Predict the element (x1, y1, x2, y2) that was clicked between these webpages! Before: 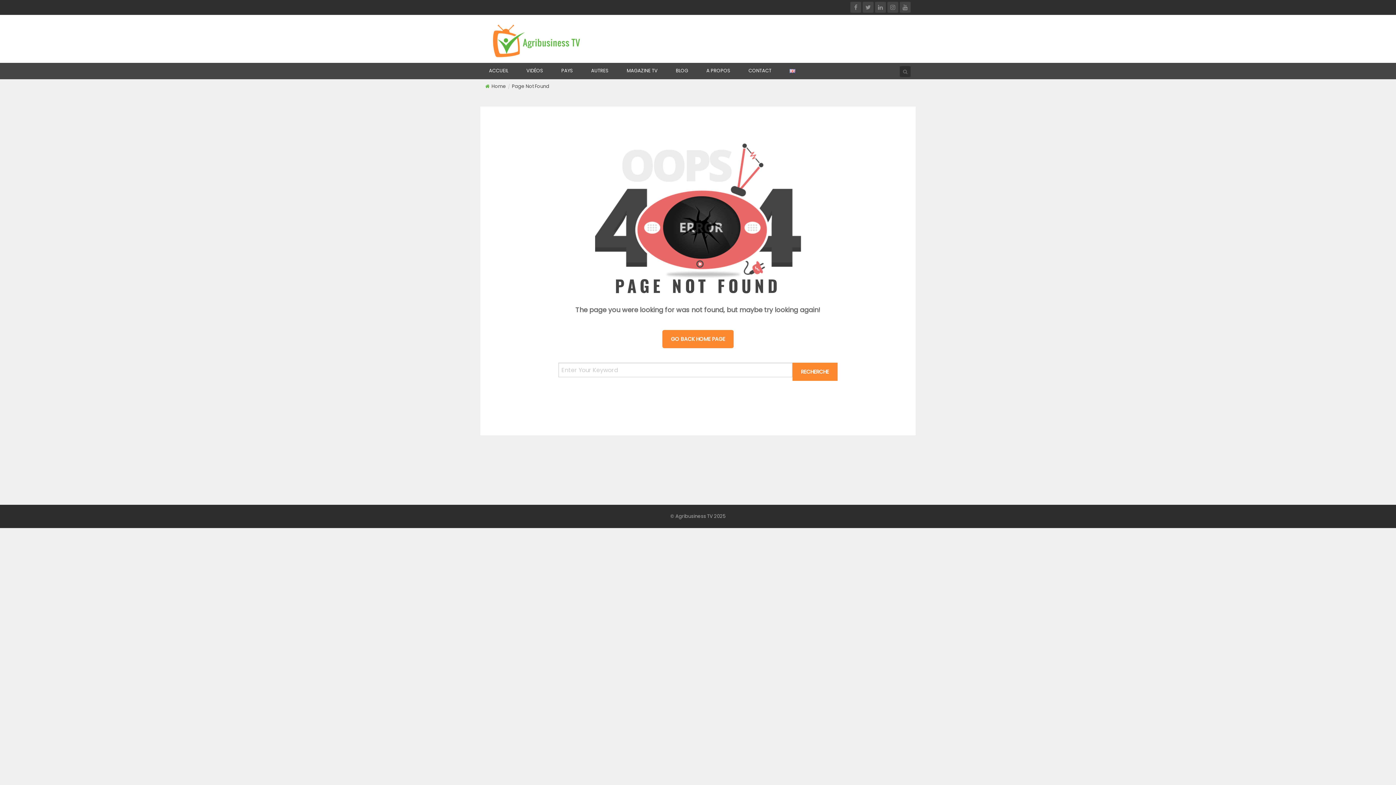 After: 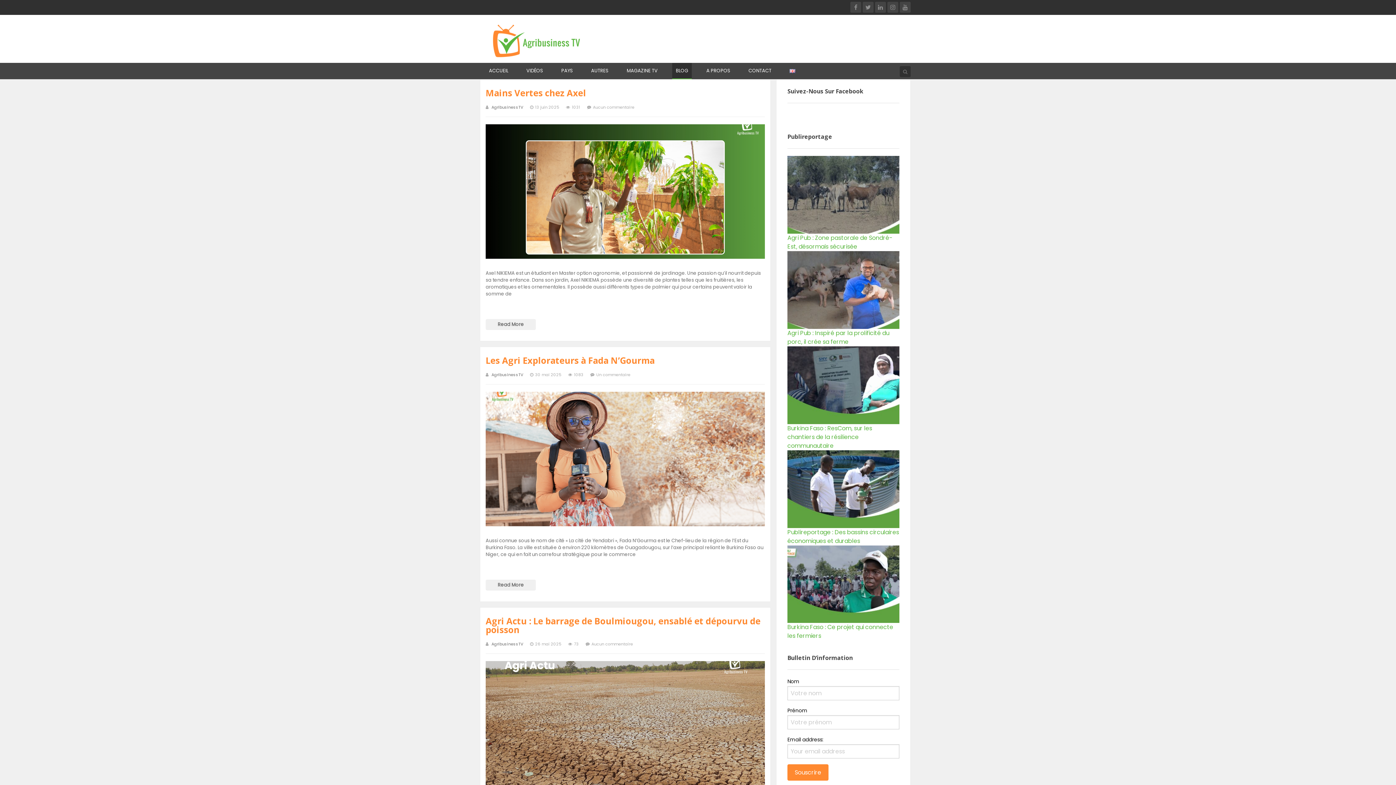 Action: label: BLOG bbox: (672, 62, 692, 79)